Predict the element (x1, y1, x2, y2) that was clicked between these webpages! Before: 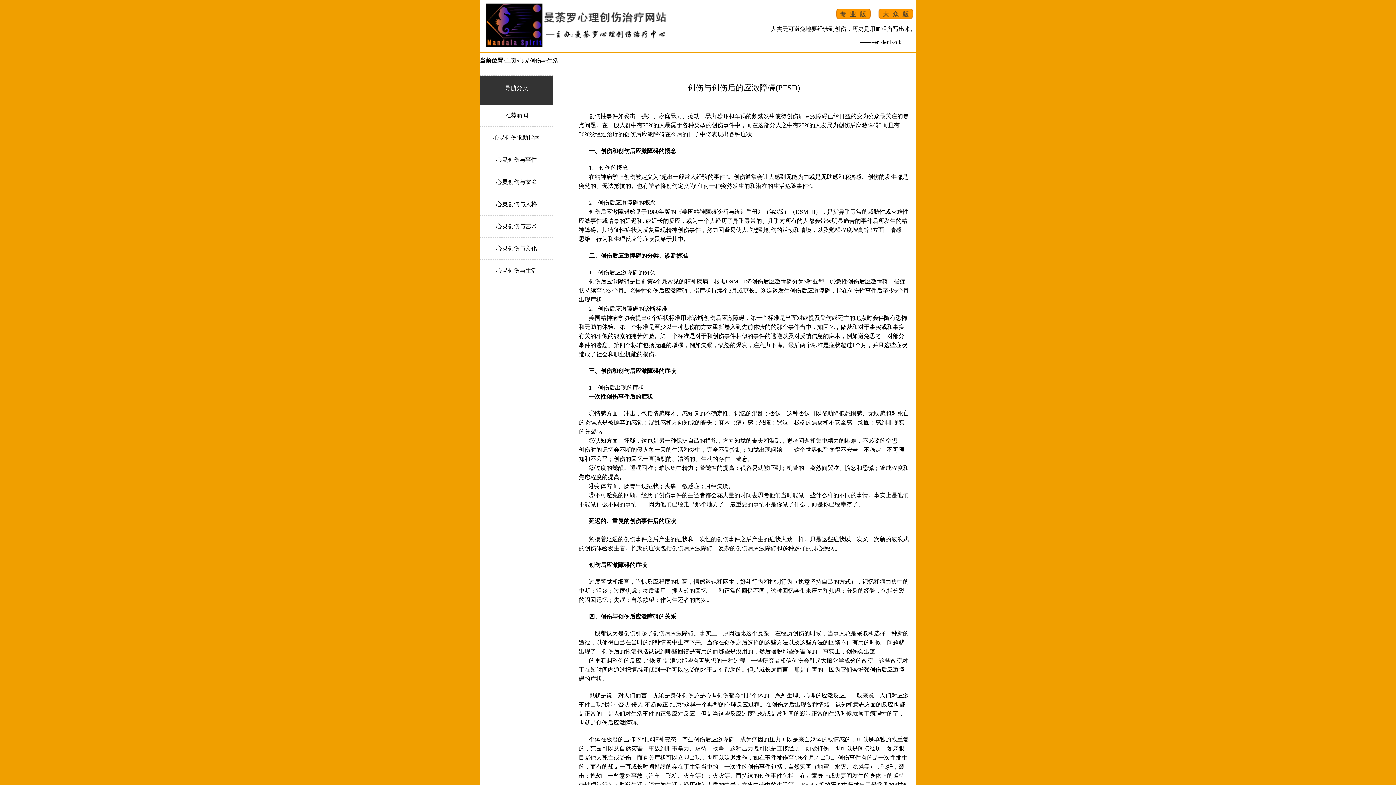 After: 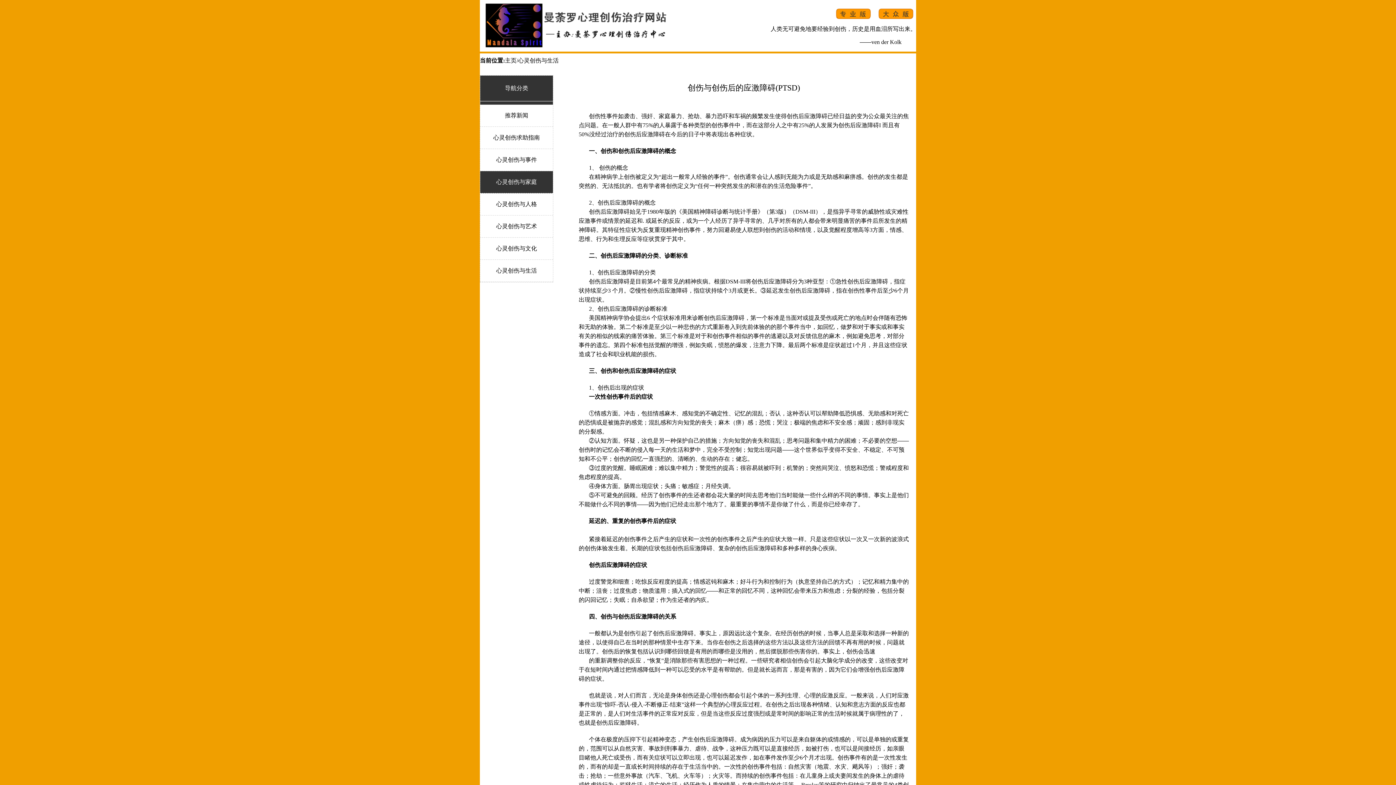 Action: label: 心灵创伤与家庭 bbox: (496, 178, 537, 185)